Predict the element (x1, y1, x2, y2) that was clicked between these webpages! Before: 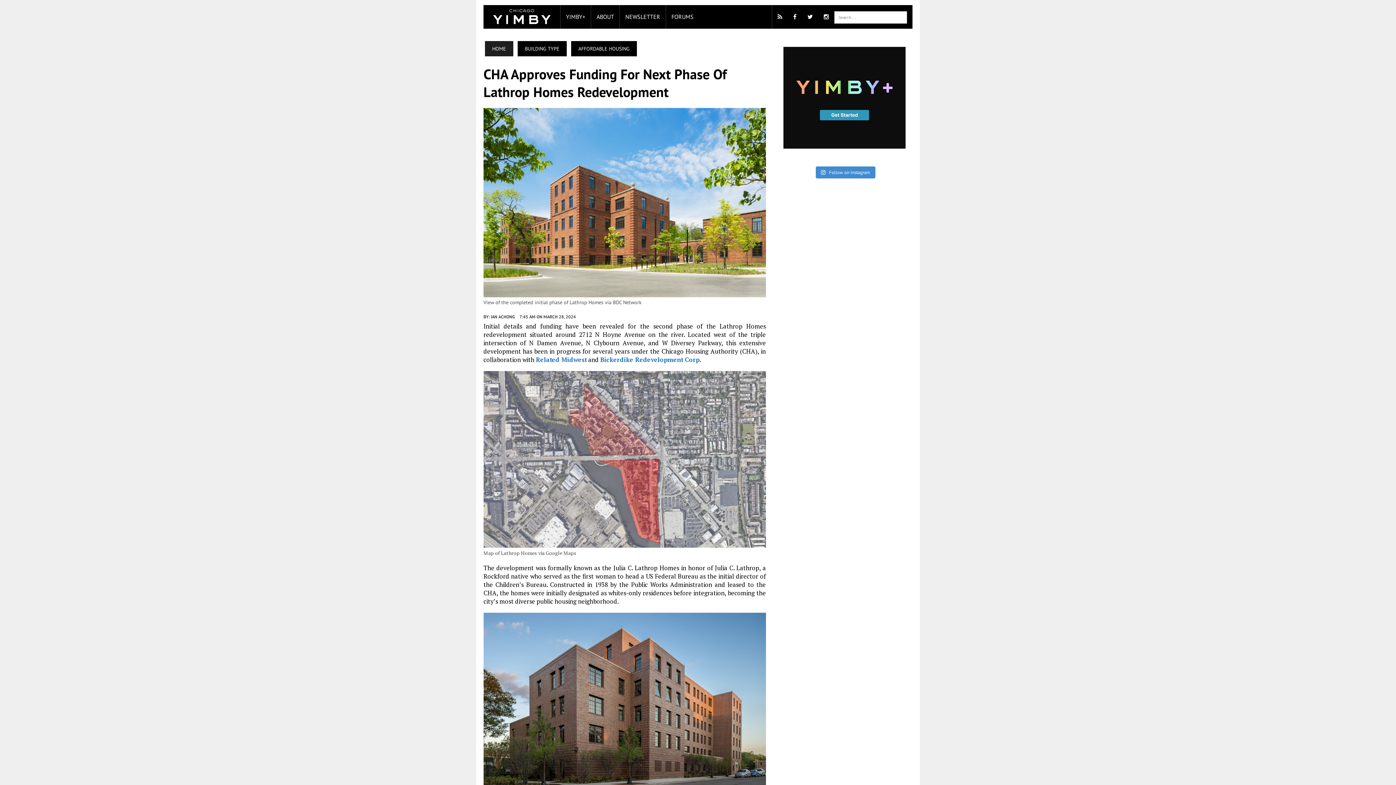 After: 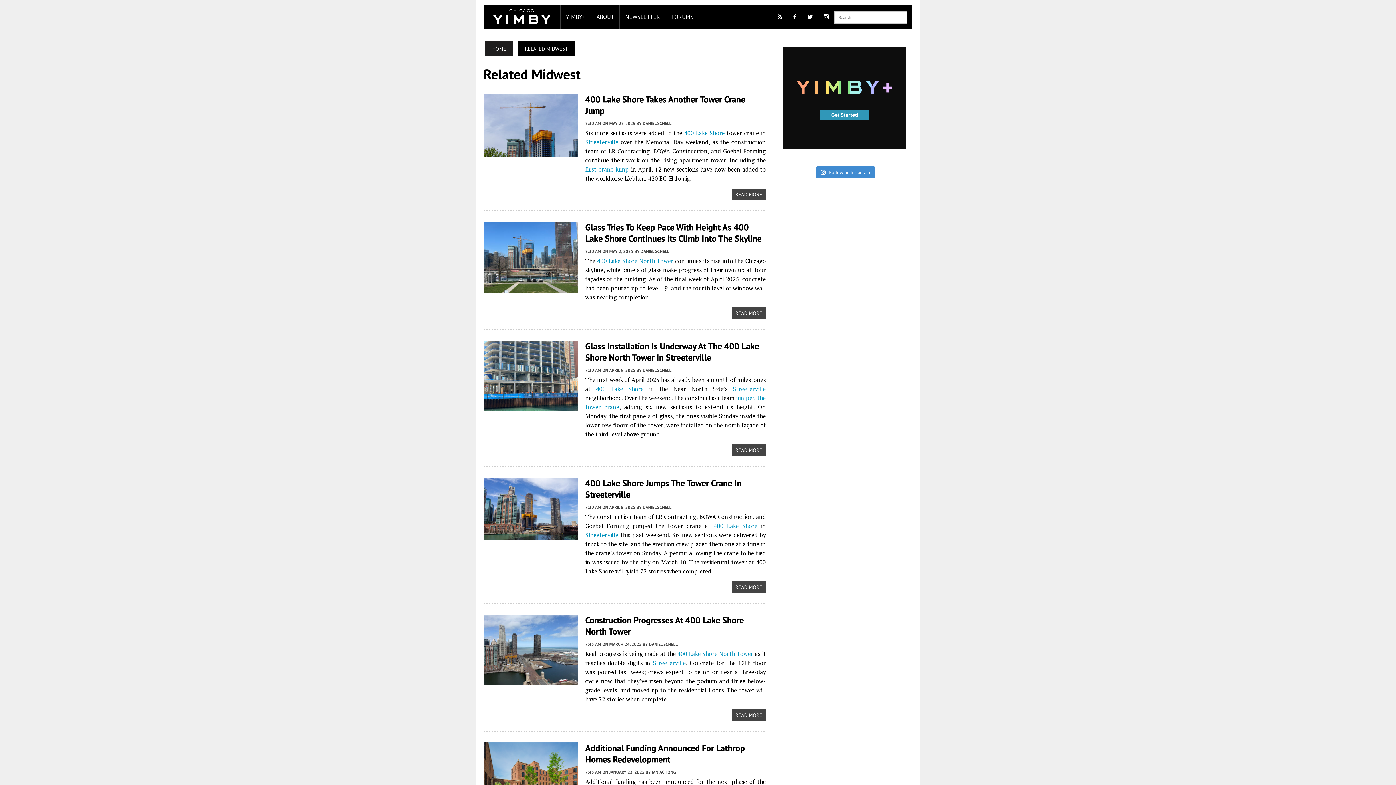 Action: label: Related Midwest bbox: (536, 355, 586, 363)